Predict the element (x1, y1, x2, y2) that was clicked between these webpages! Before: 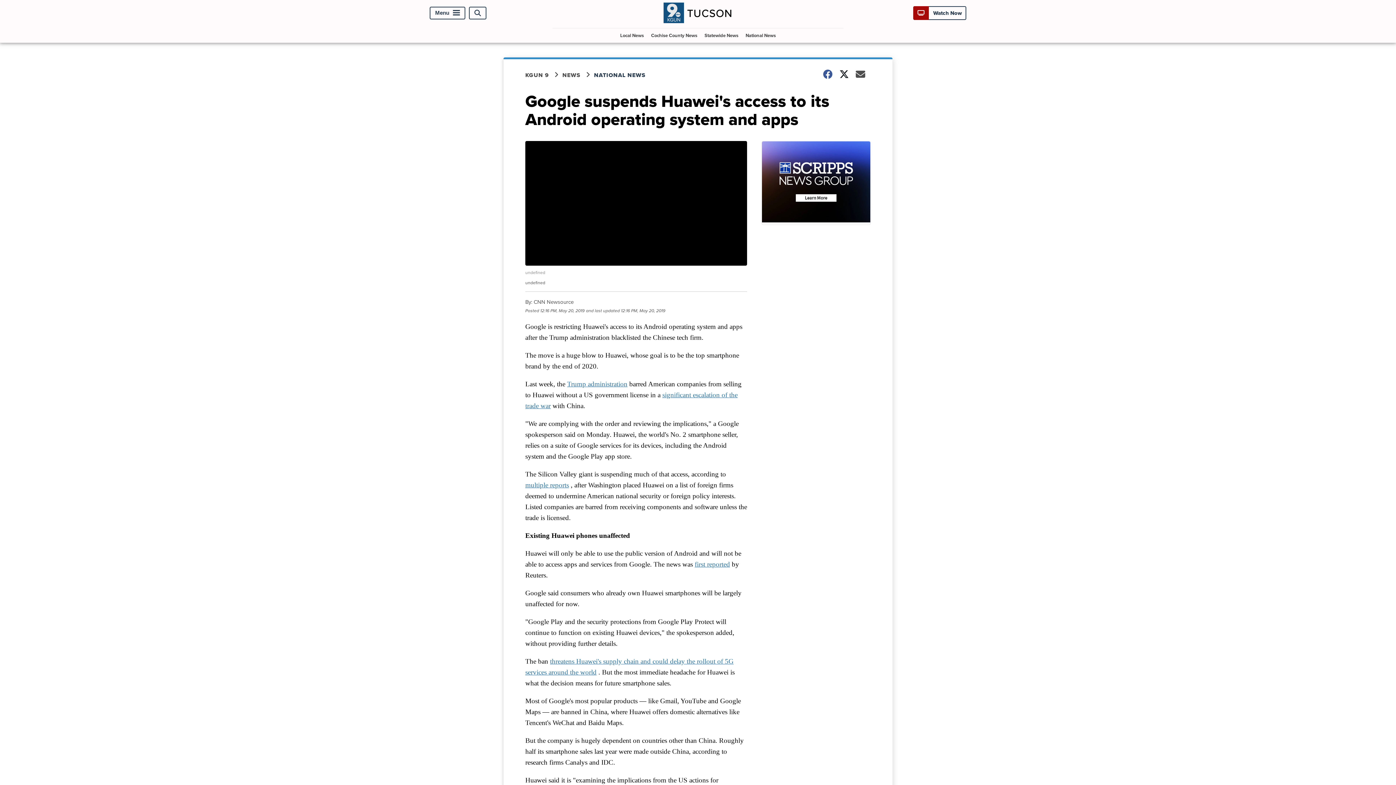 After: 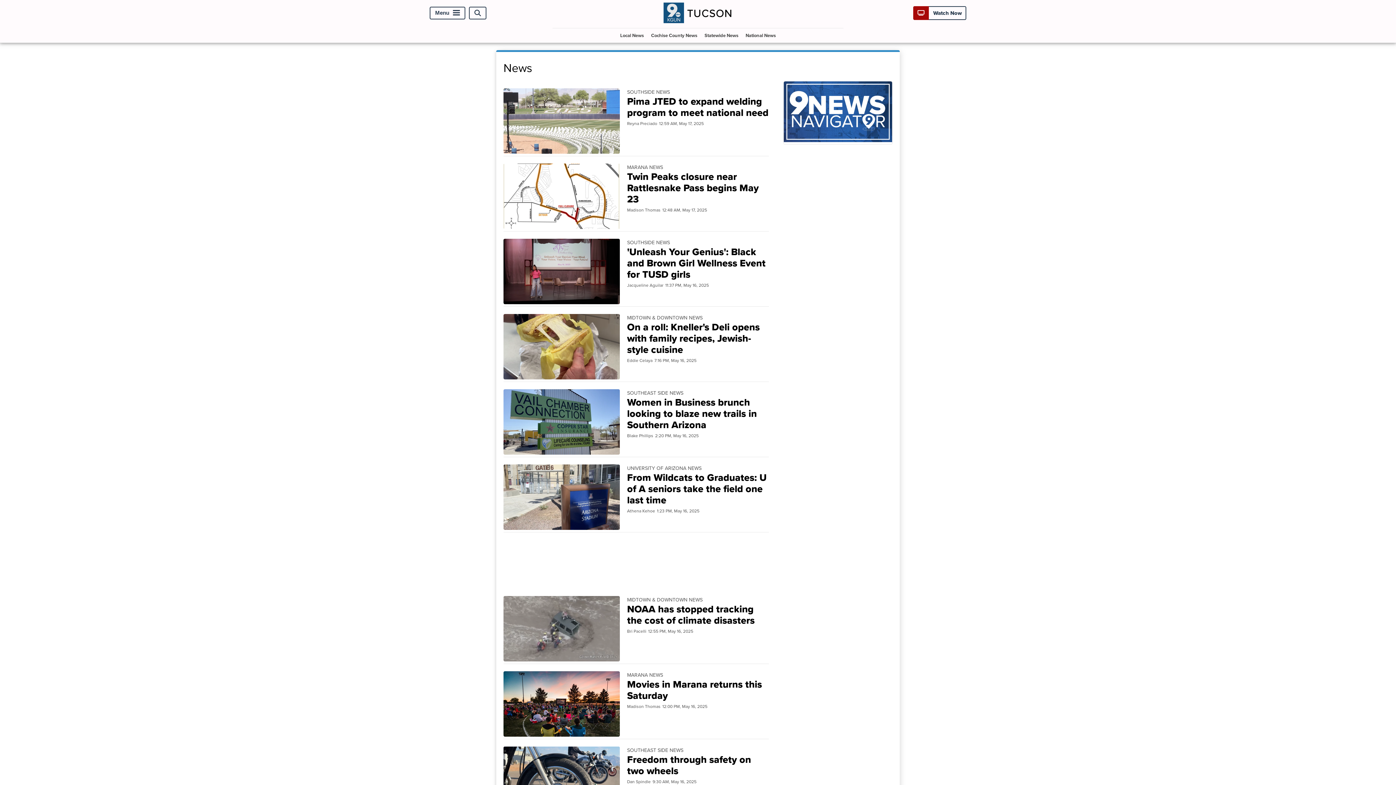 Action: label: NEWS bbox: (562, 70, 594, 79)